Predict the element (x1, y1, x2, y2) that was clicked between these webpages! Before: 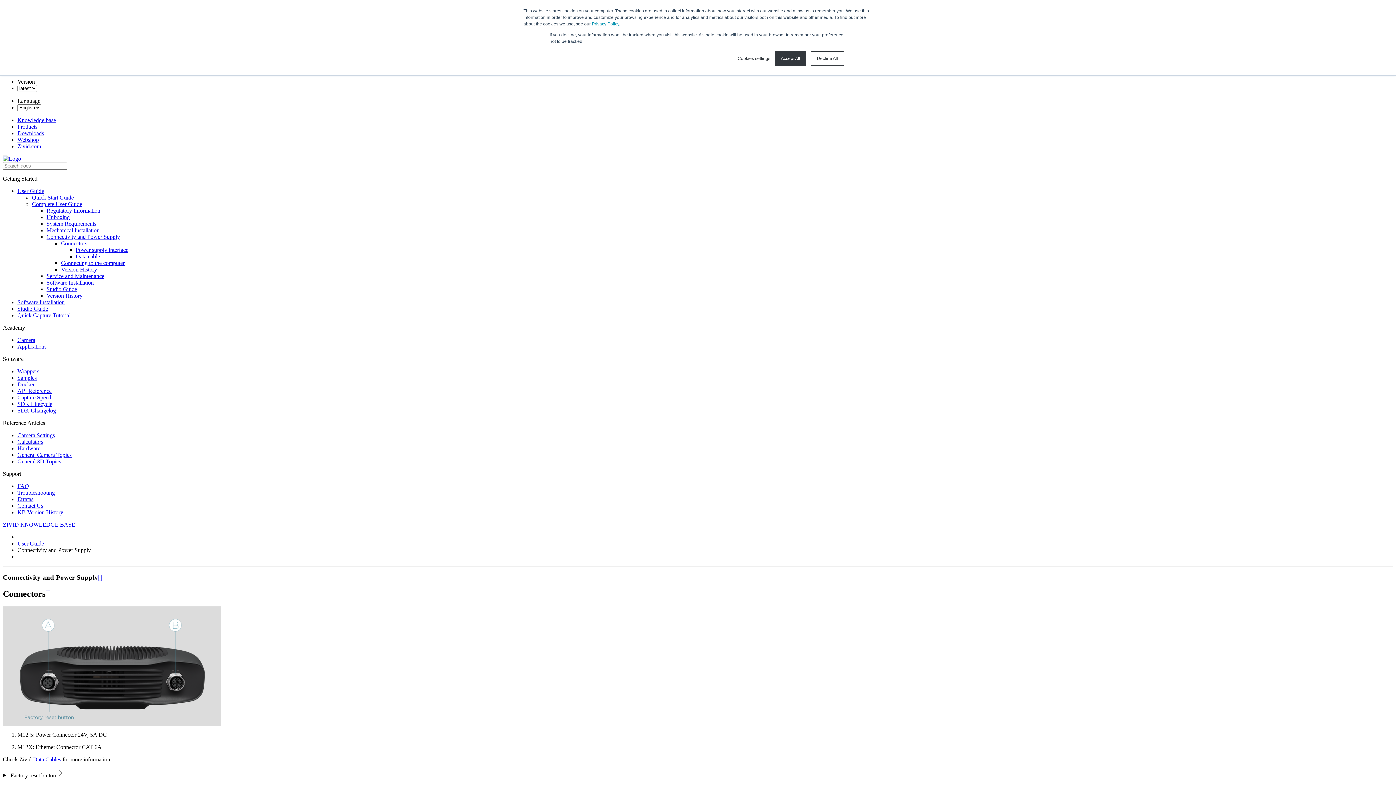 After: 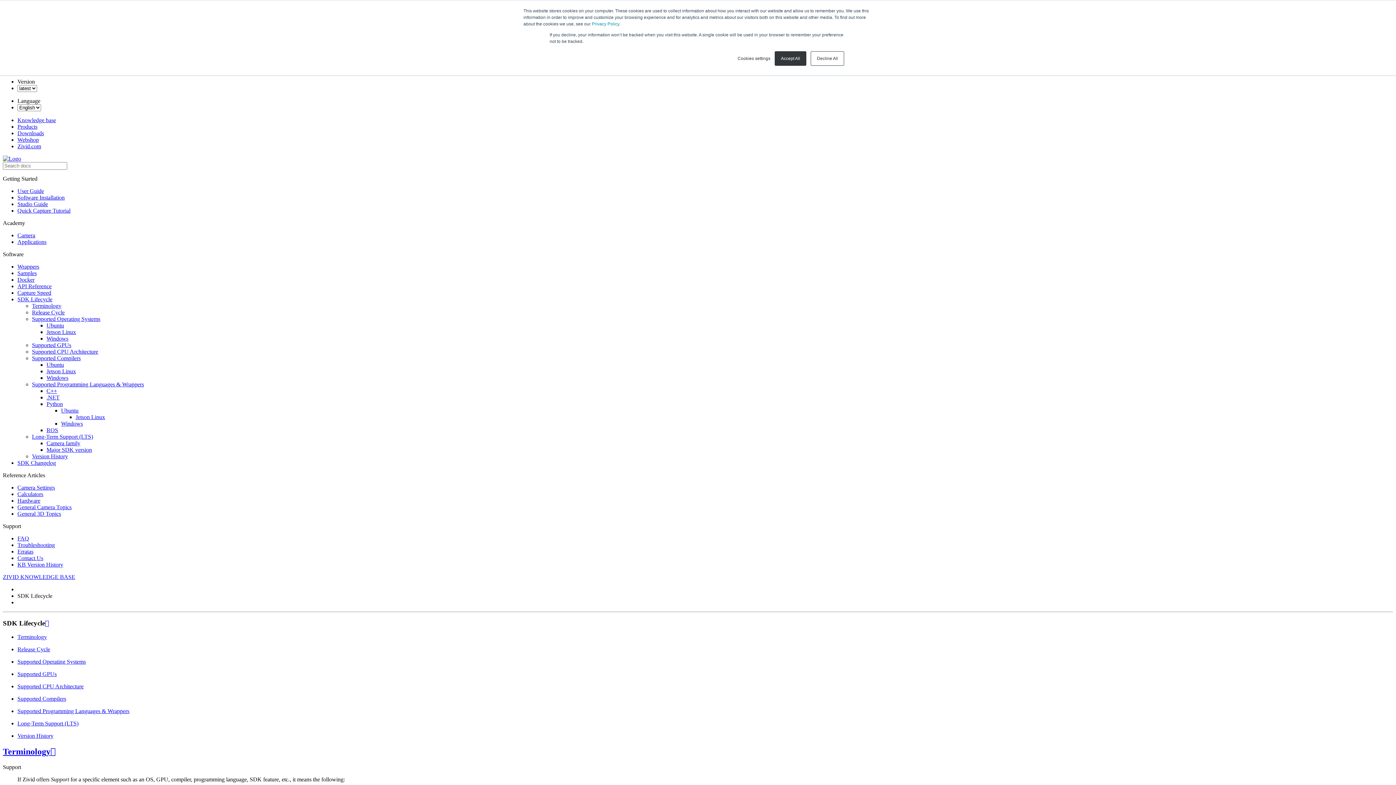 Action: label: SDK Lifecycle bbox: (17, 401, 52, 407)